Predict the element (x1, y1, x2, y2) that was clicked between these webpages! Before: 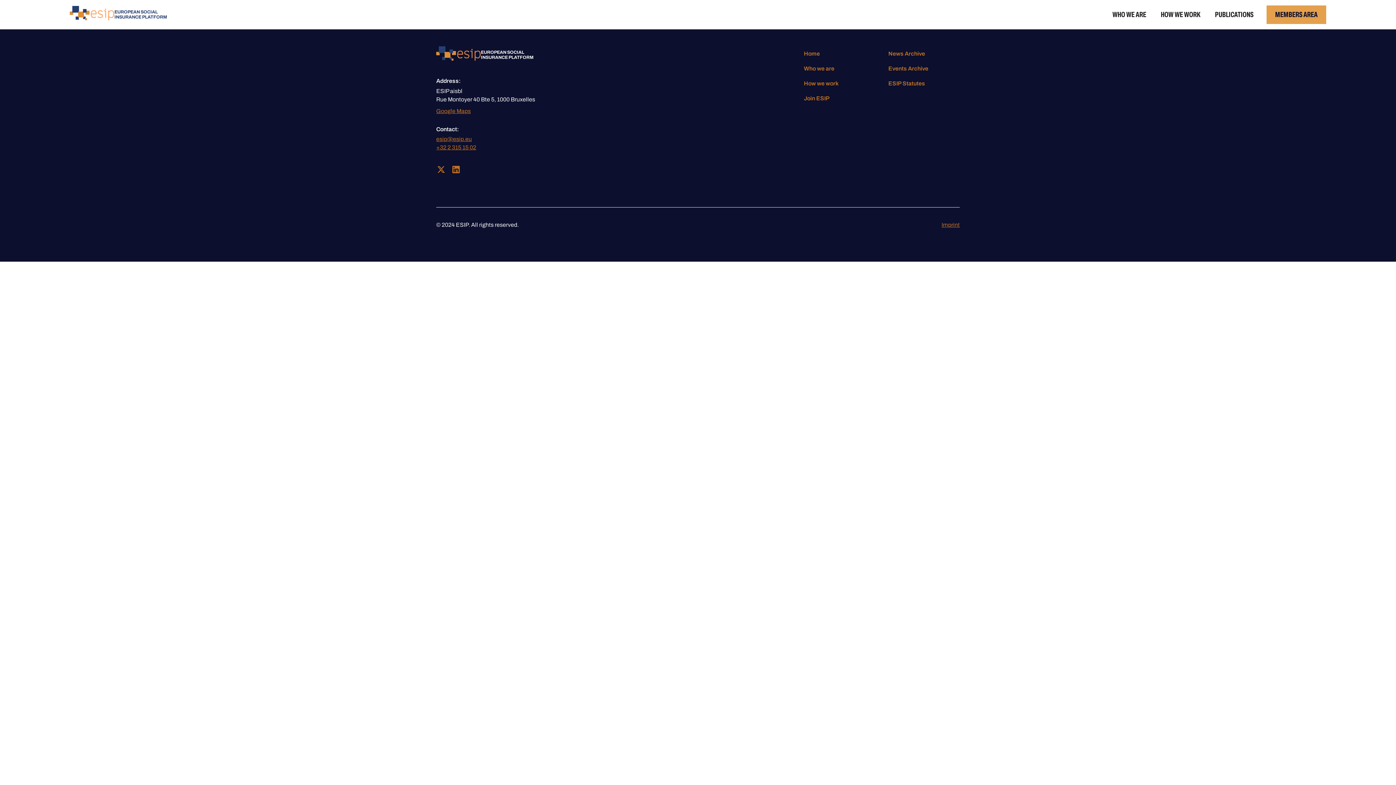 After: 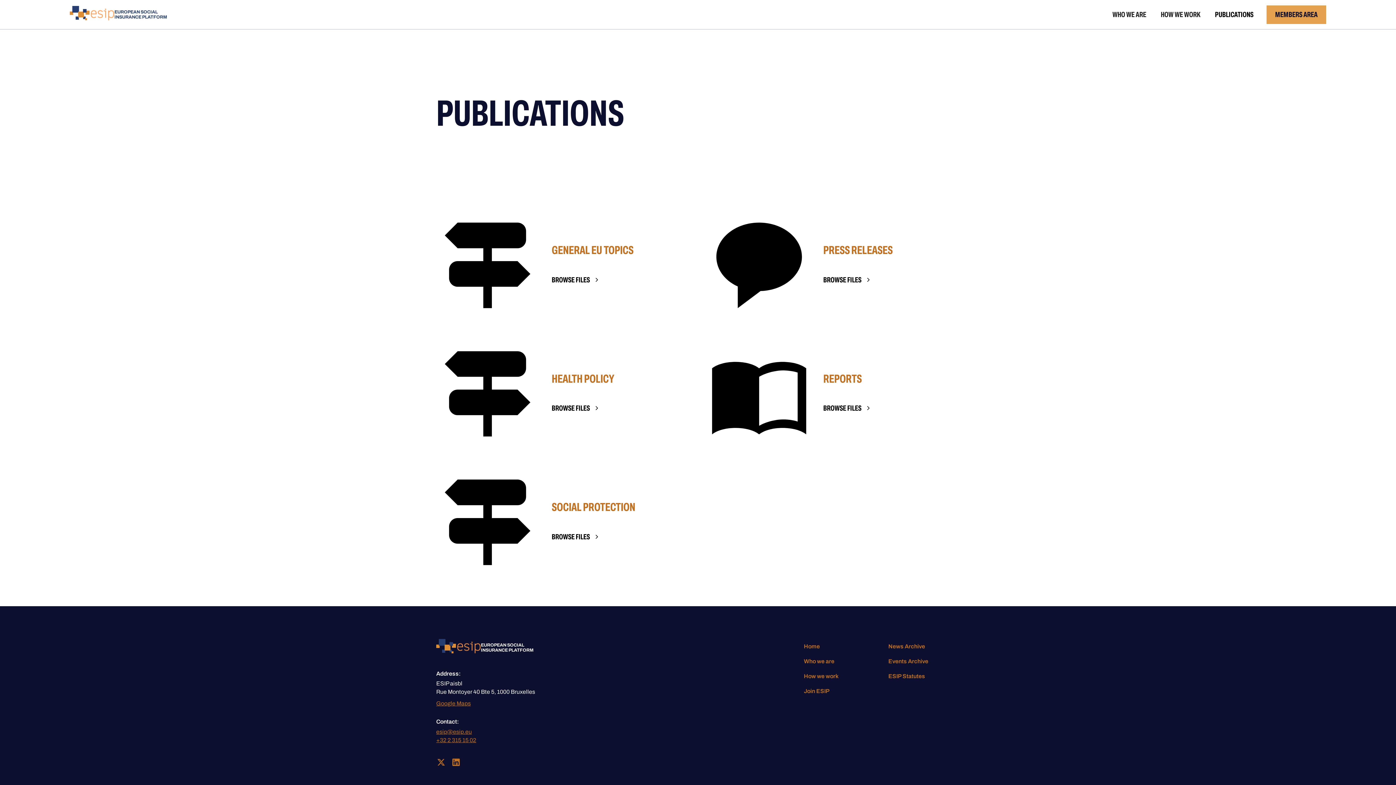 Action: bbox: (1208, 5, 1260, 23) label: PUBLICATIONS